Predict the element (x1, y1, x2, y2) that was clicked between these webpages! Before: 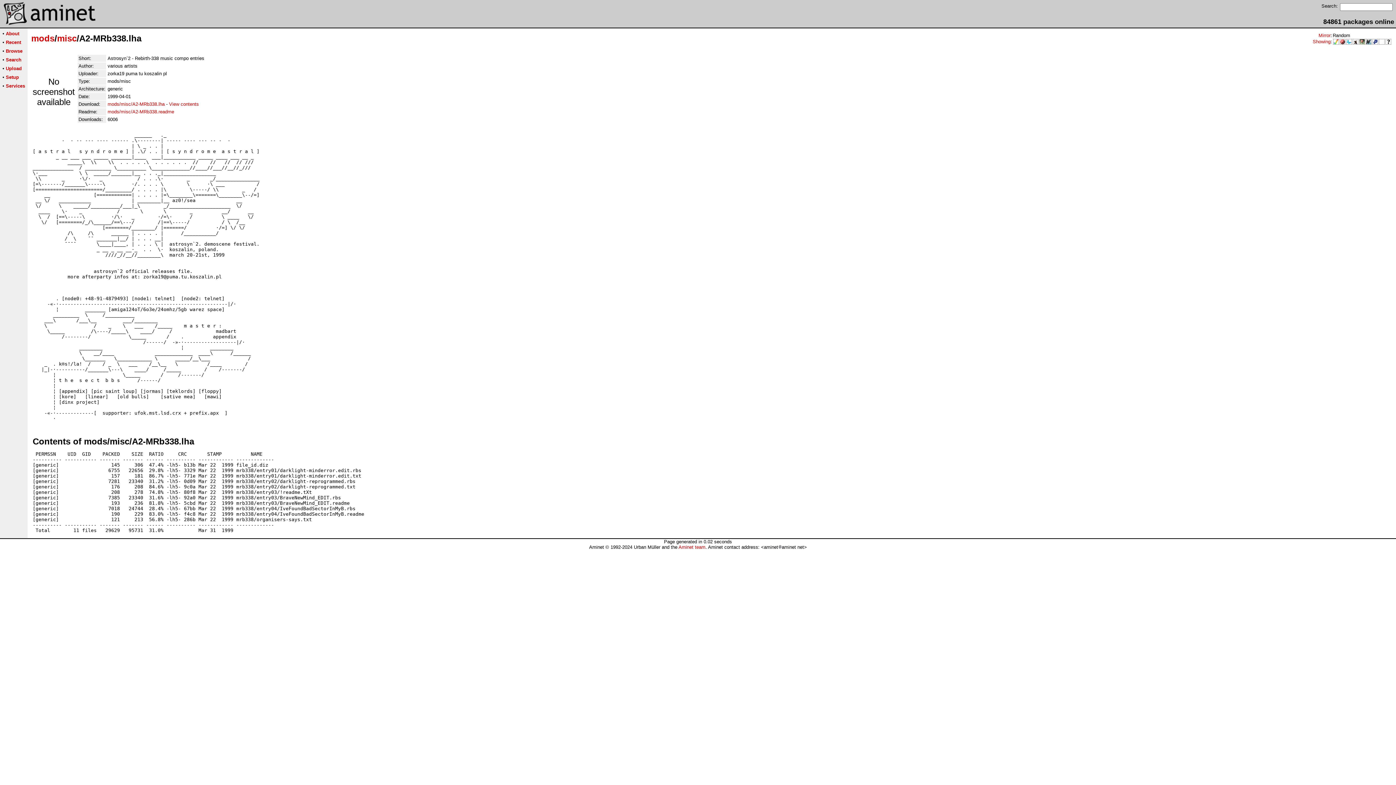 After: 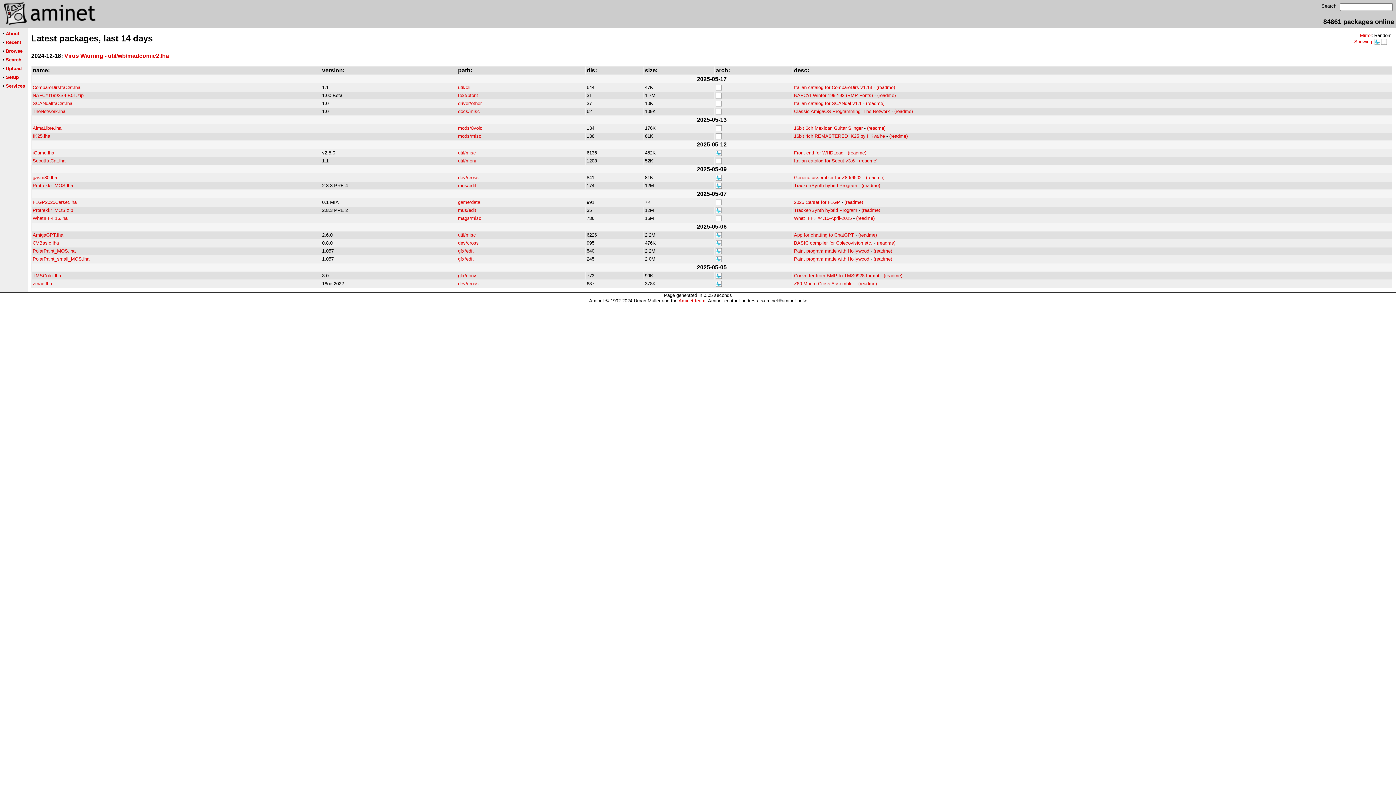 Action: bbox: (1346, 39, 1352, 45)